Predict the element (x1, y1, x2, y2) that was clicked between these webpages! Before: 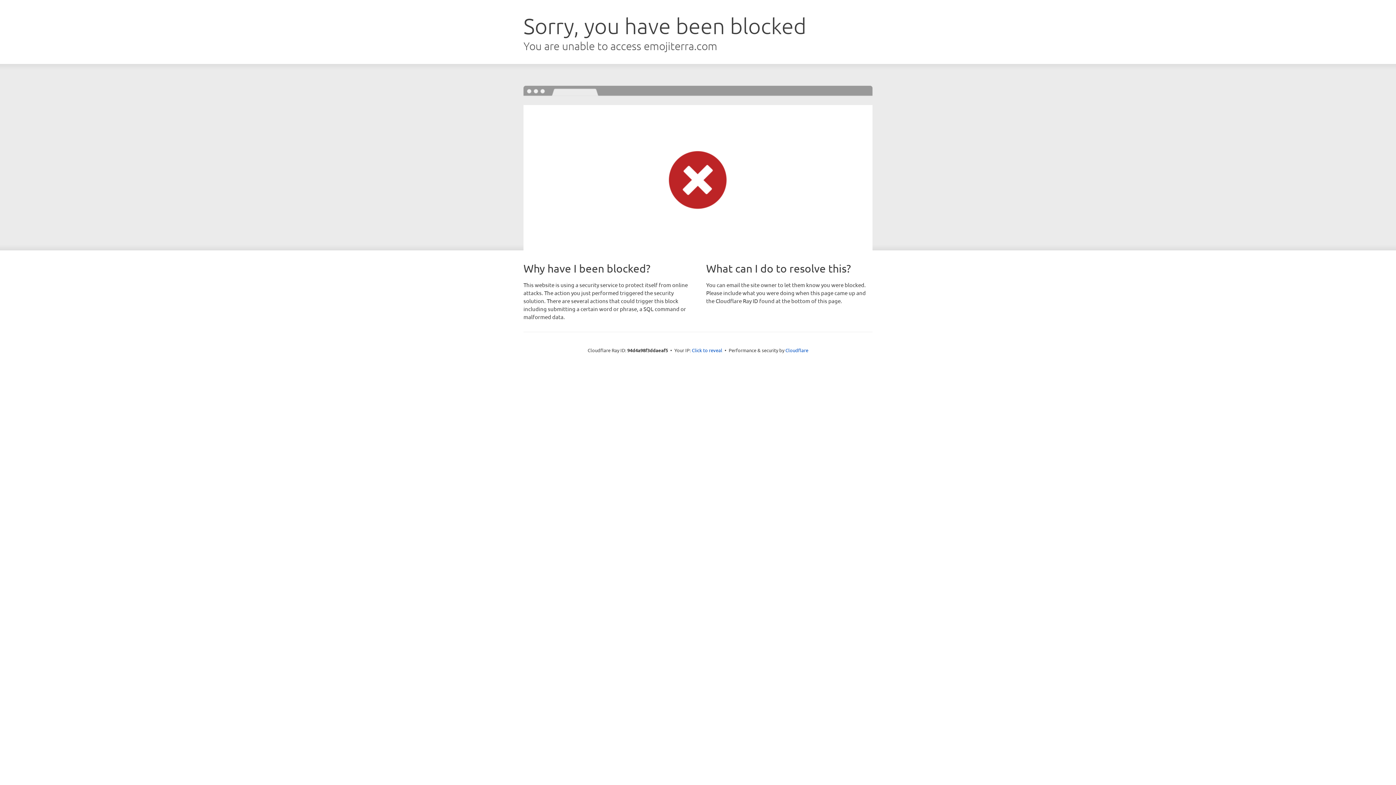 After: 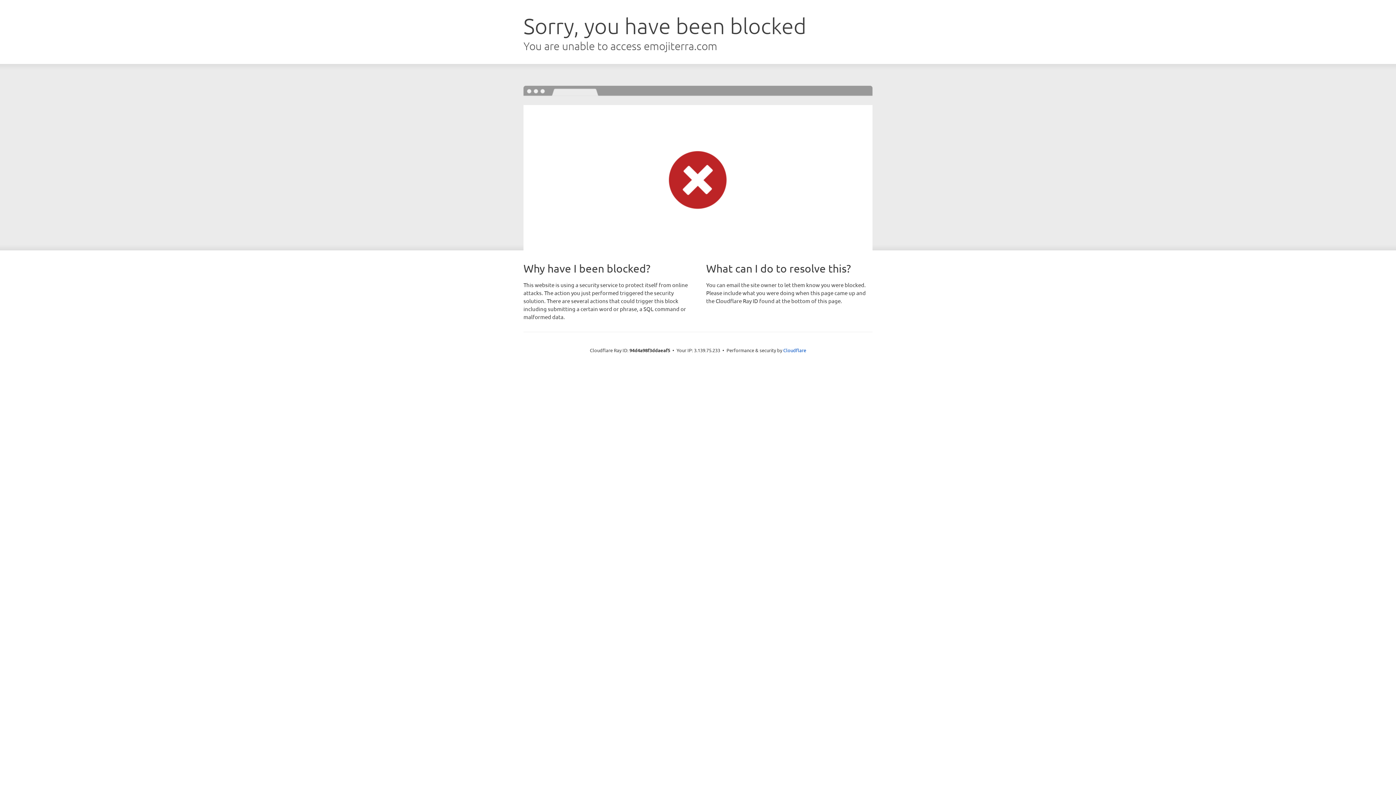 Action: label: Click to reveal bbox: (692, 346, 722, 353)